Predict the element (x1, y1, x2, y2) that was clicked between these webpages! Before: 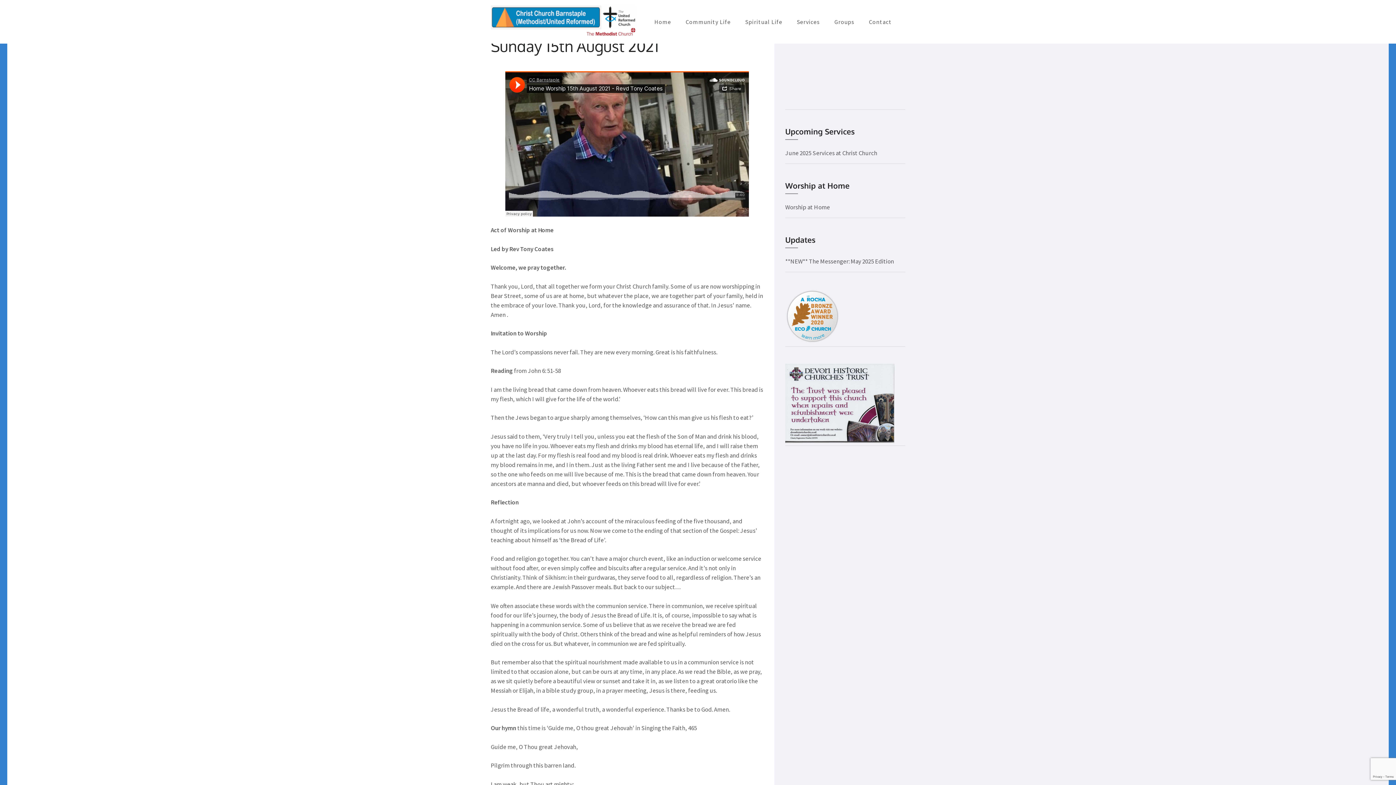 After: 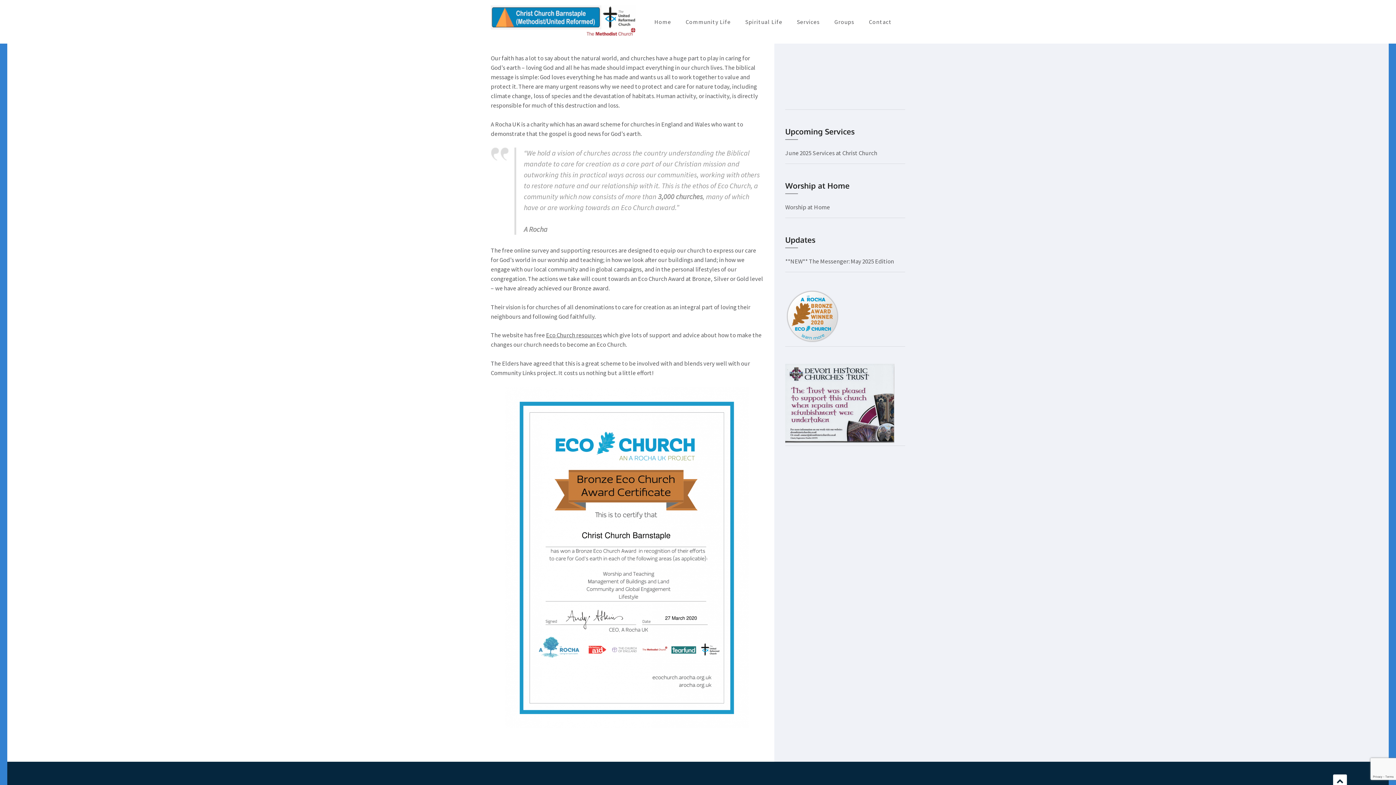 Action: bbox: (785, 337, 840, 345)